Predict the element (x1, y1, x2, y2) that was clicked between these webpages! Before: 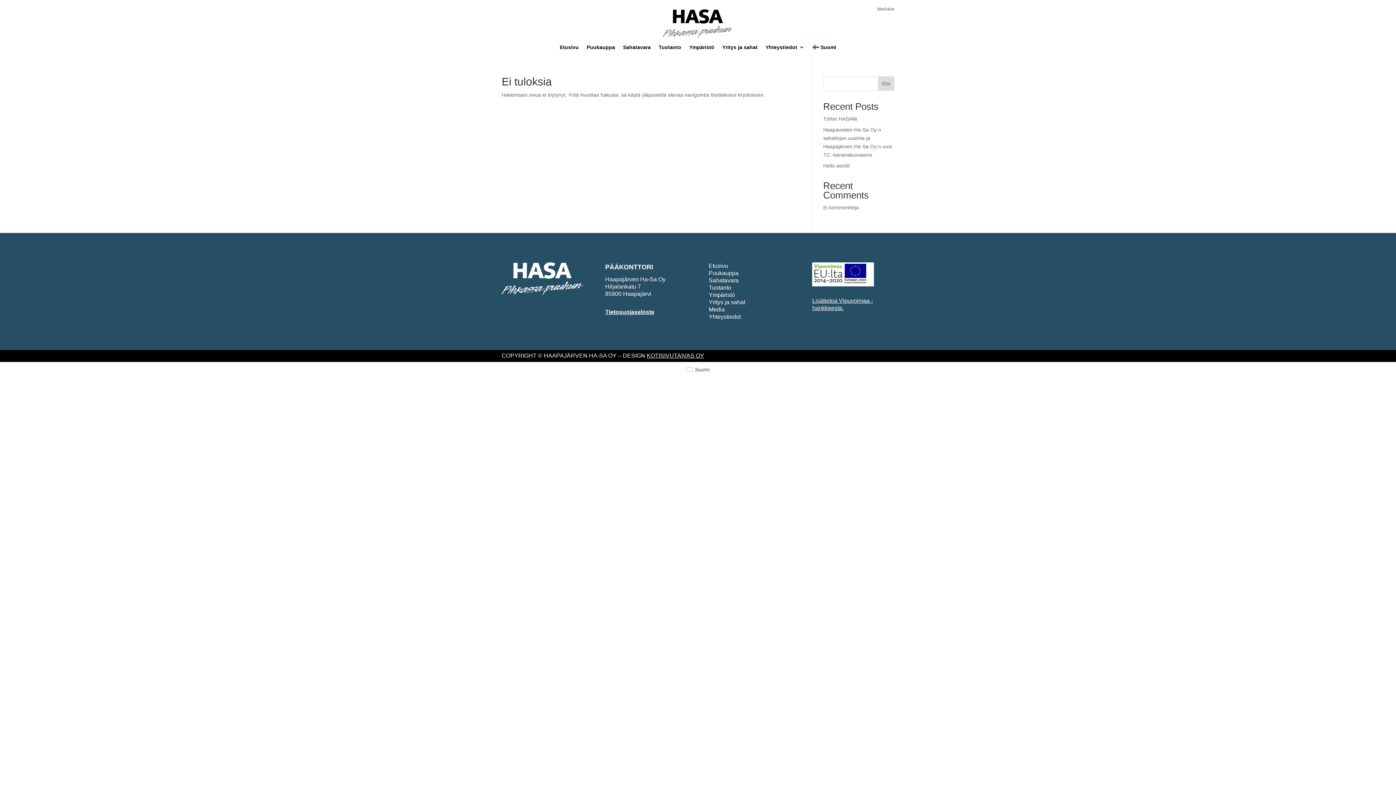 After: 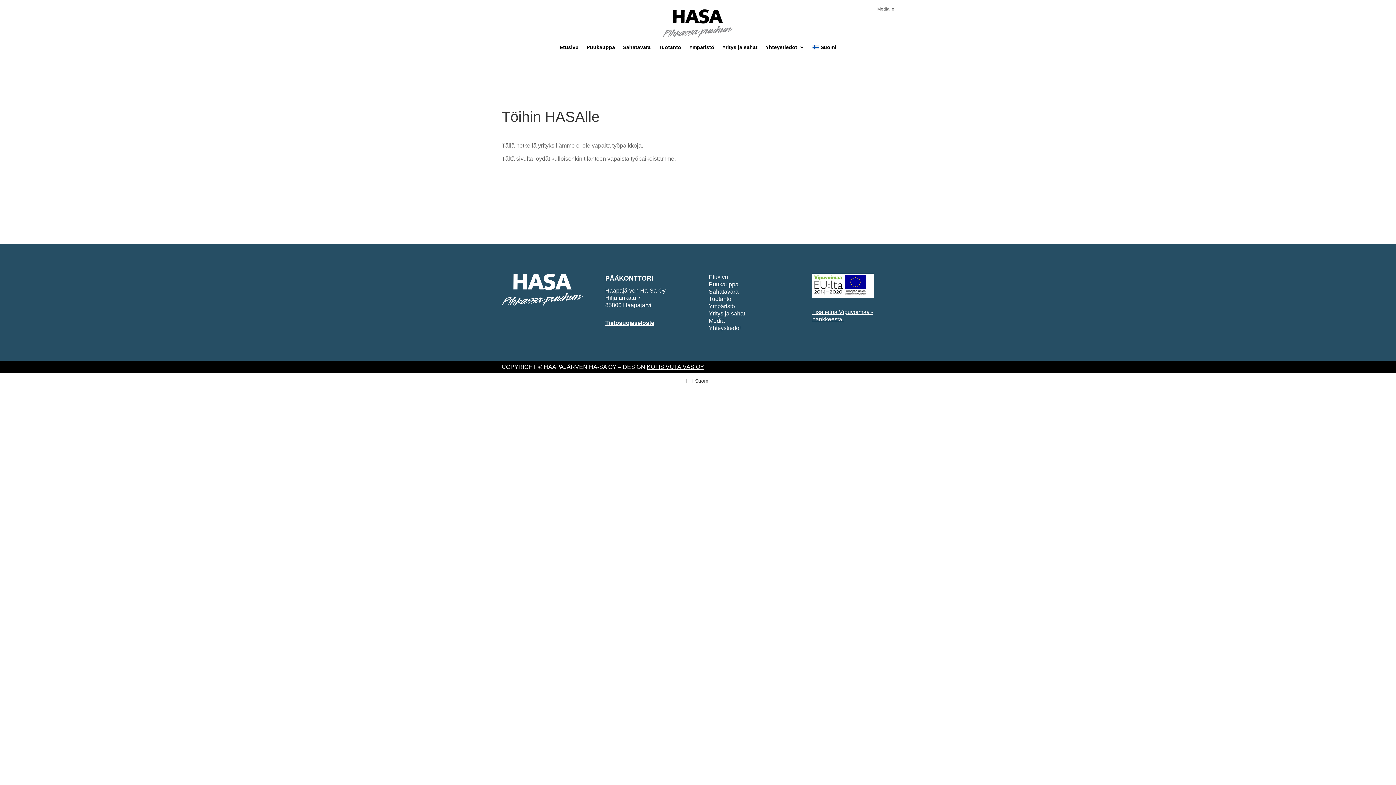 Action: label: Töihin HASAlle bbox: (823, 115, 857, 121)